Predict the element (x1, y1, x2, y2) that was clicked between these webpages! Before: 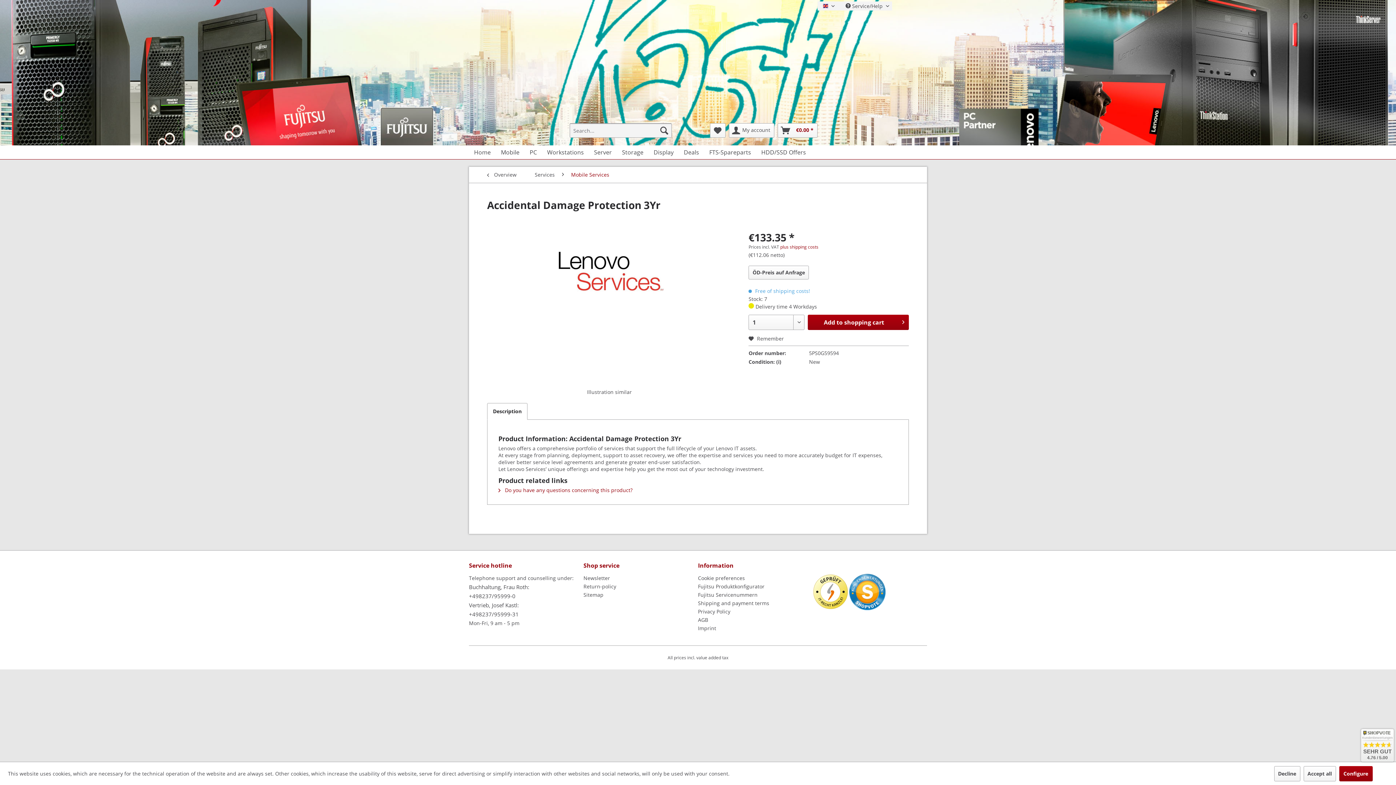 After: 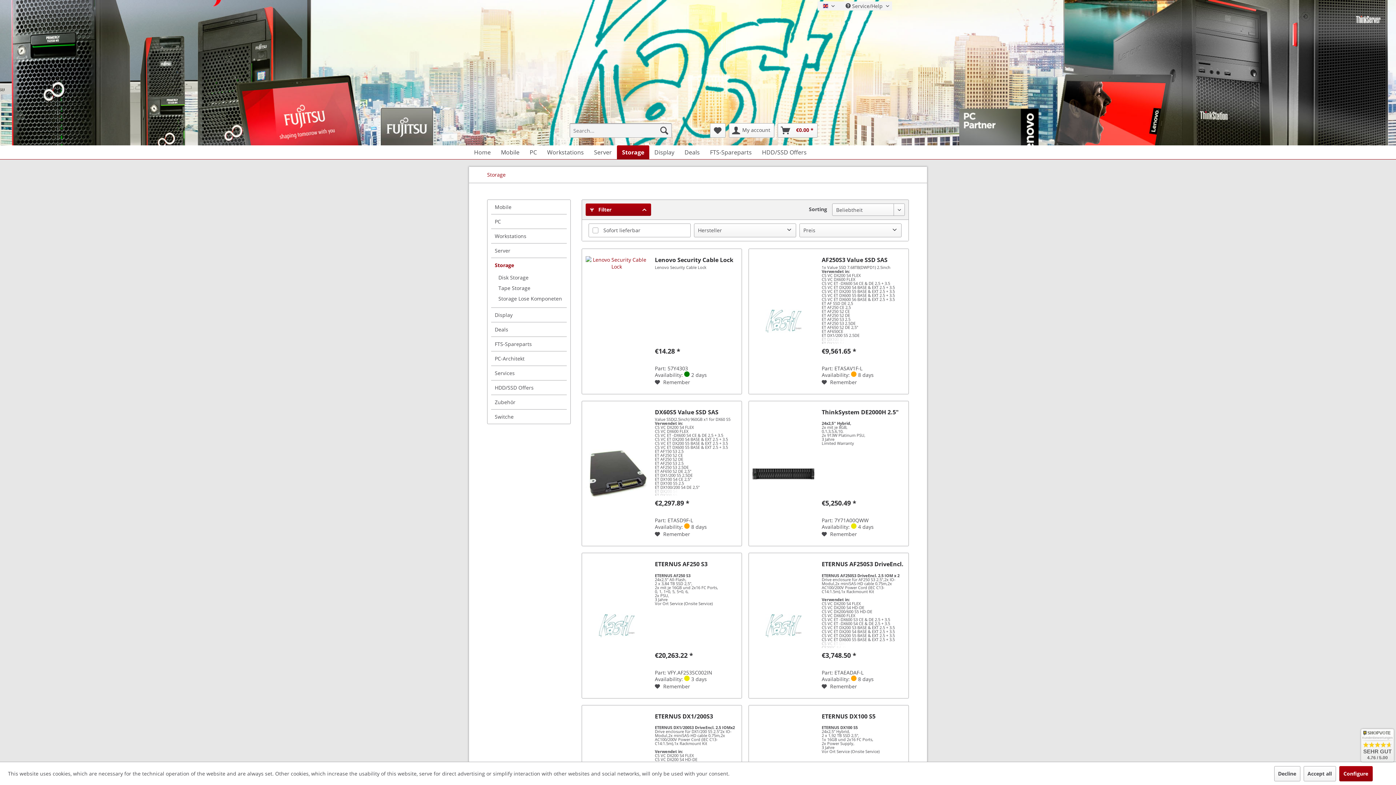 Action: label: Storage bbox: (617, 145, 648, 159)